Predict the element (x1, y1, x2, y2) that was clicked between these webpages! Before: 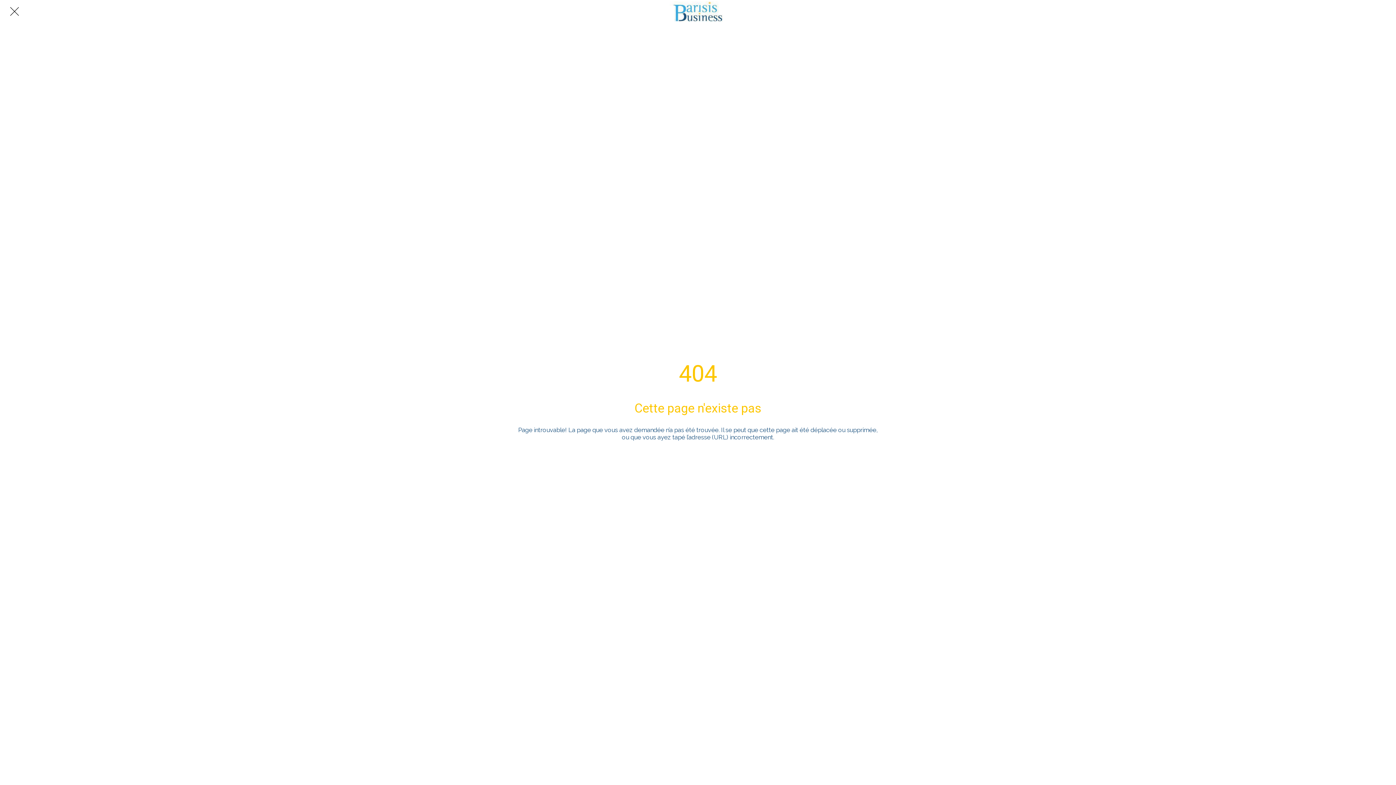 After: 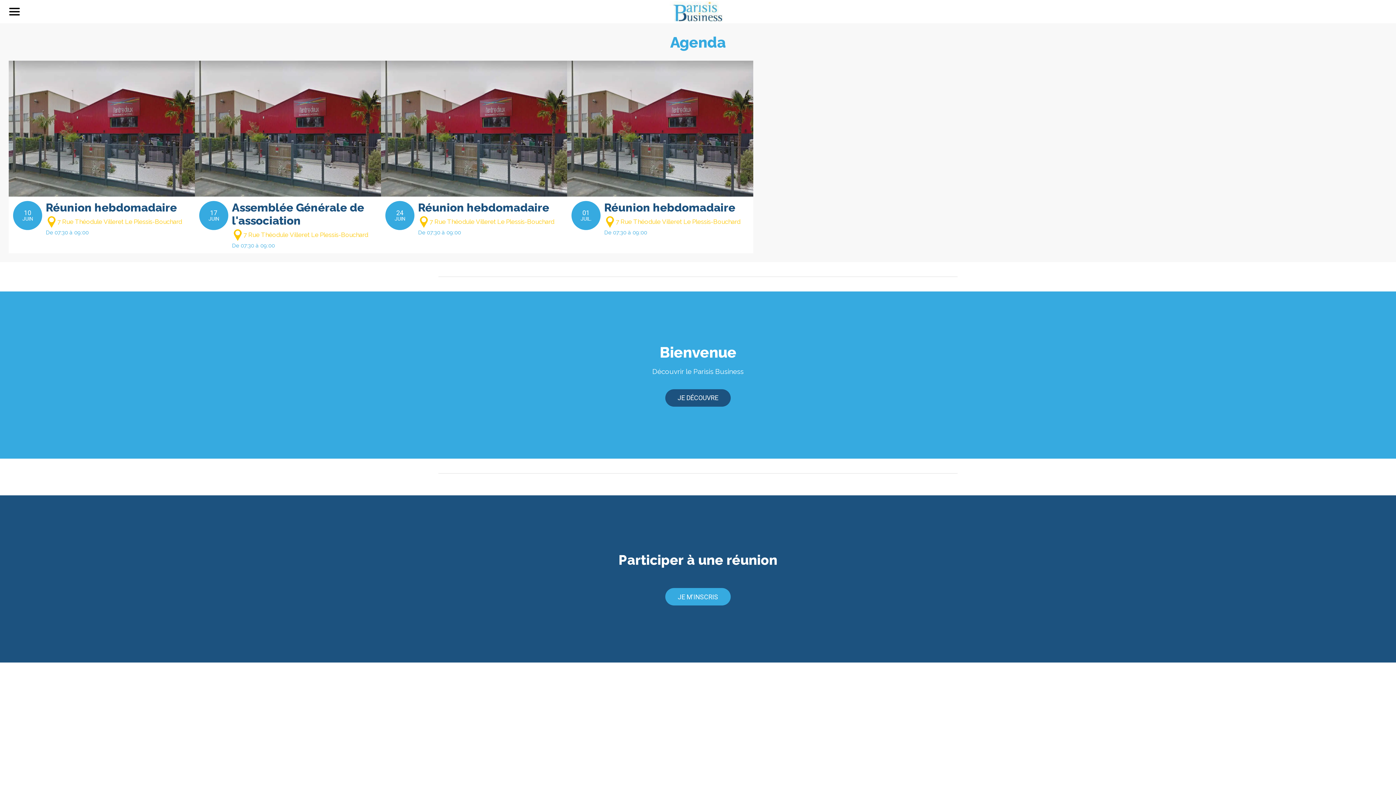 Action: bbox: (465, 1, 930, 21)